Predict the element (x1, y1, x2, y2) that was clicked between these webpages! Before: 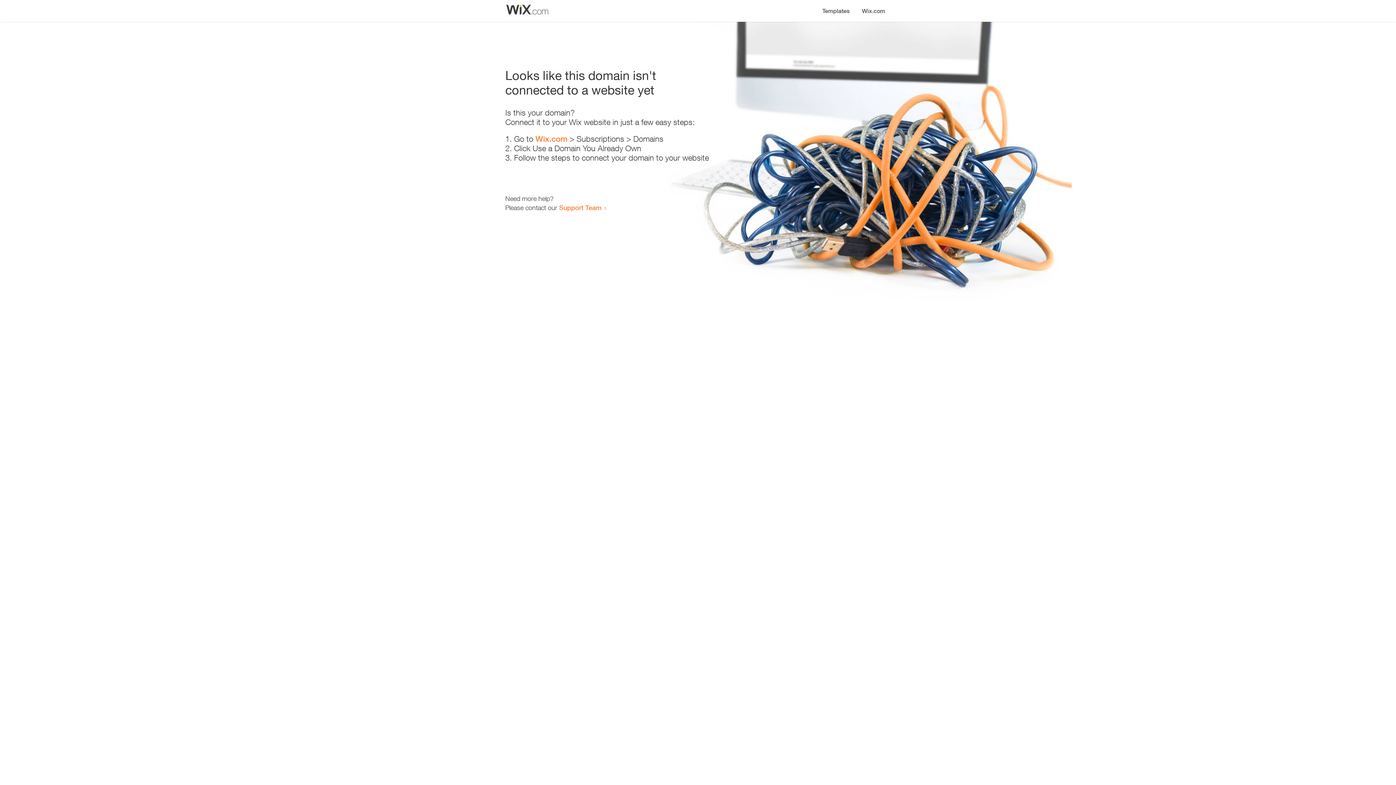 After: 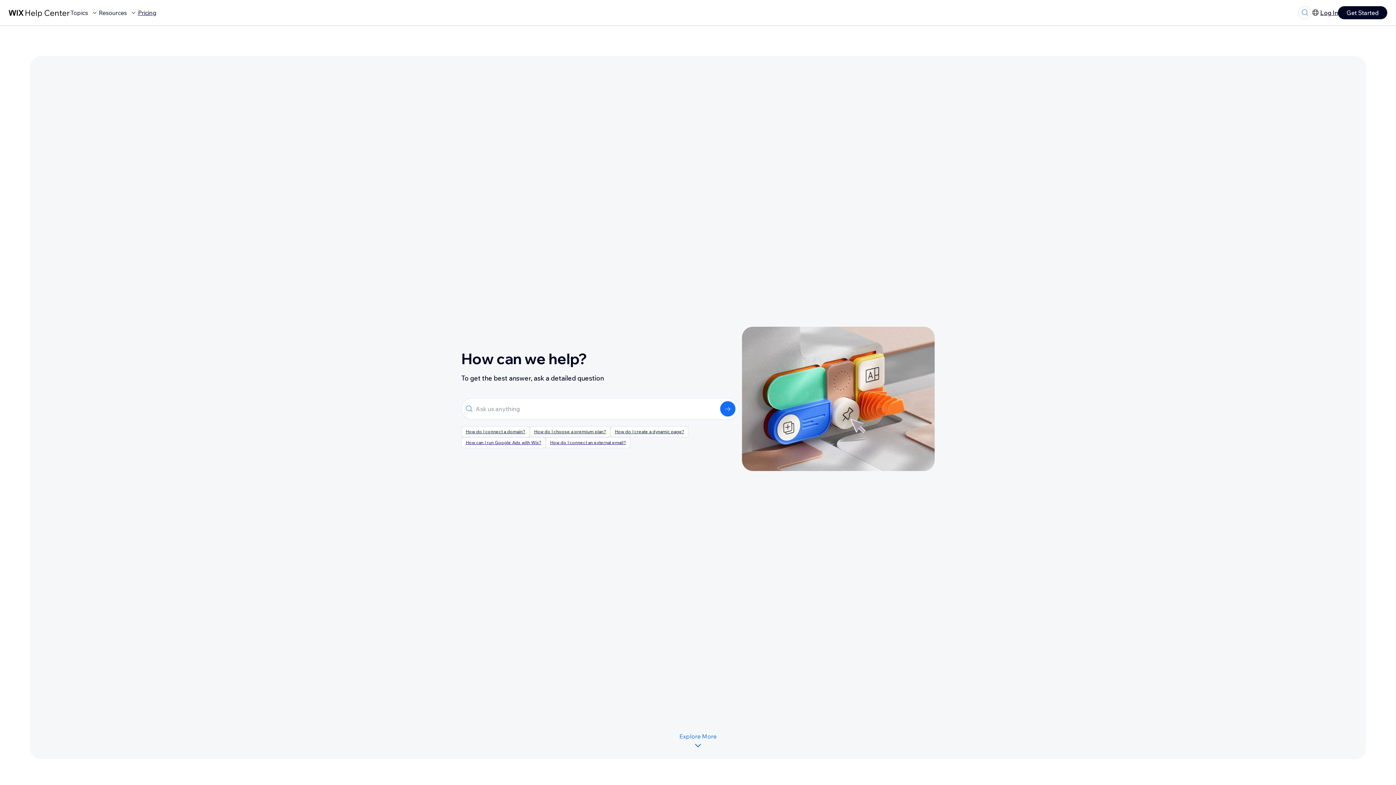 Action: bbox: (559, 203, 601, 211) label: Support Team